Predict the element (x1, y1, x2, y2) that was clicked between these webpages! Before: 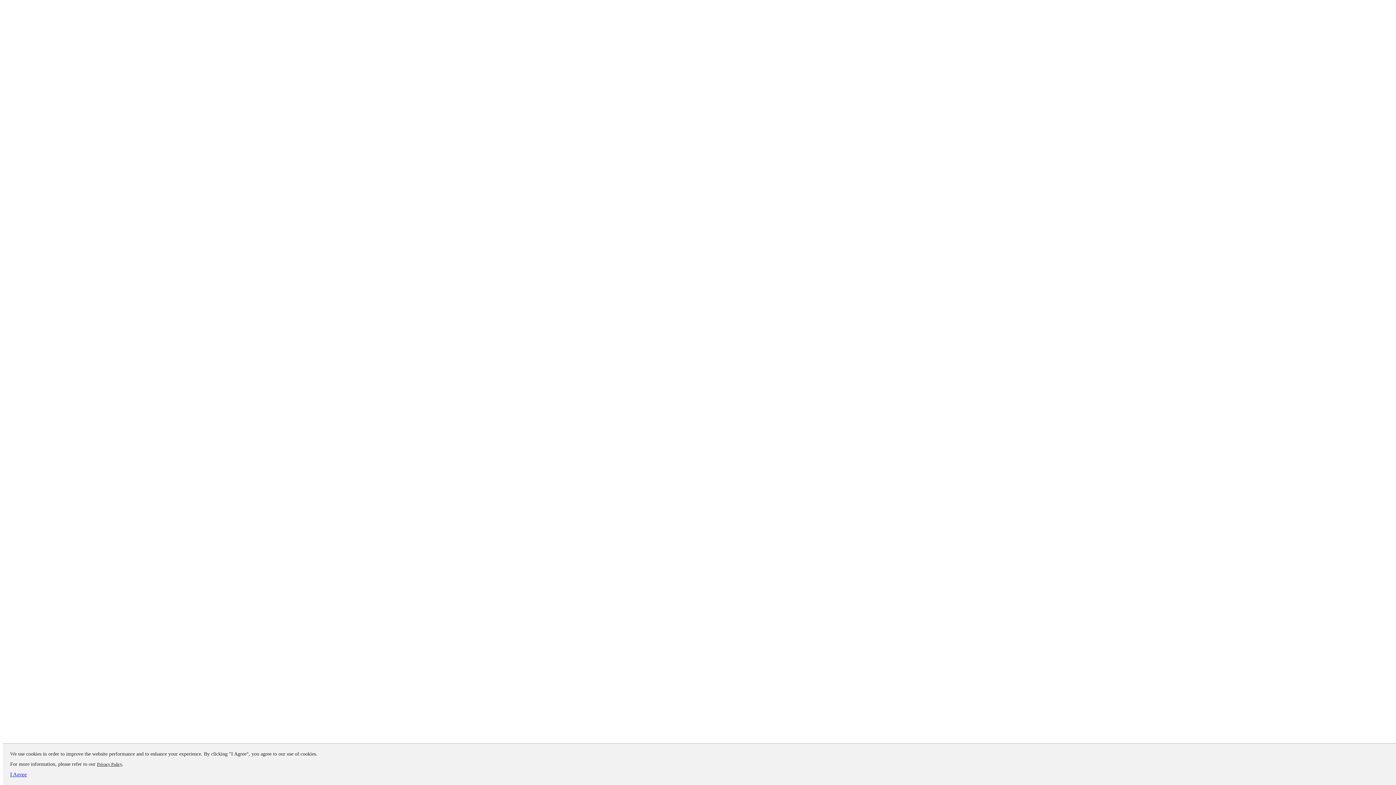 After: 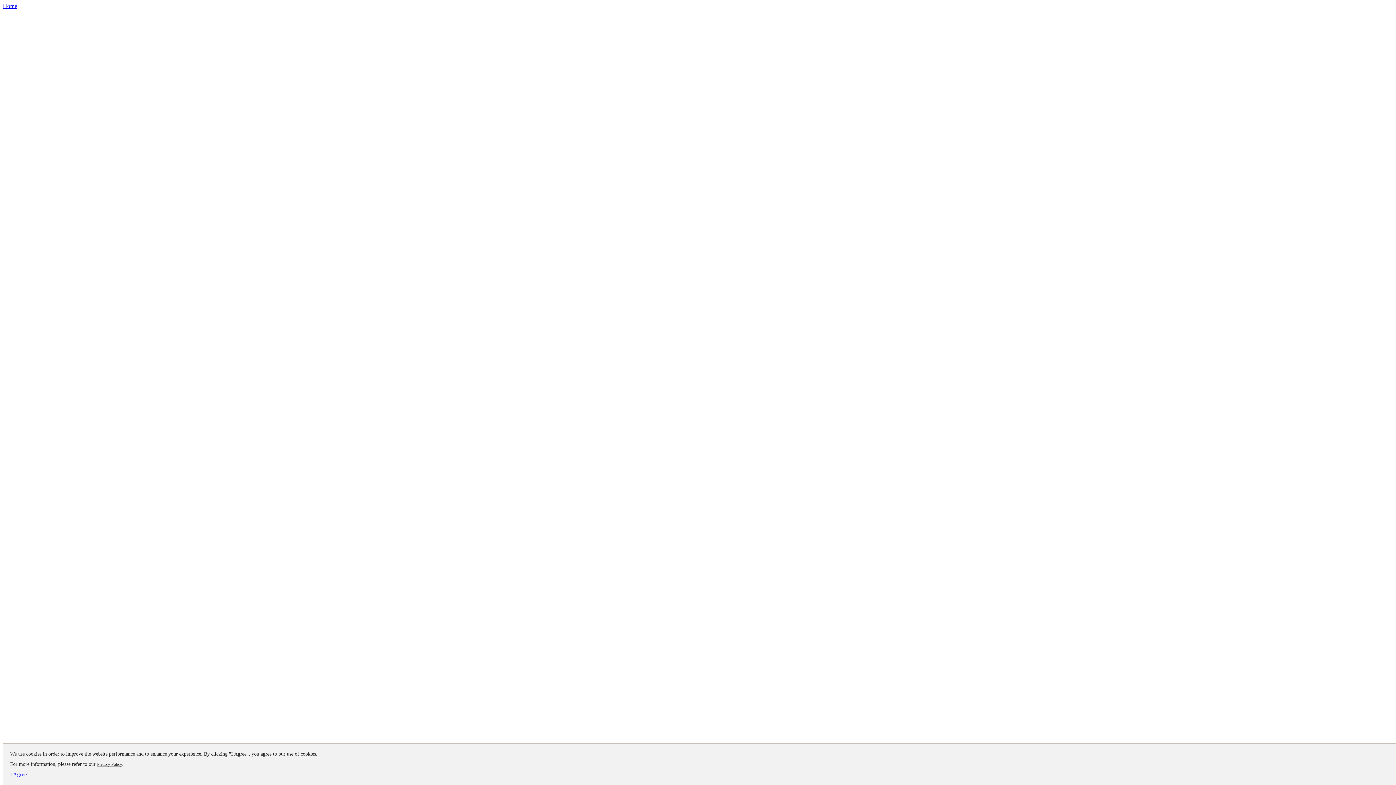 Action: label: Privacy Policy bbox: (97, 762, 122, 767)